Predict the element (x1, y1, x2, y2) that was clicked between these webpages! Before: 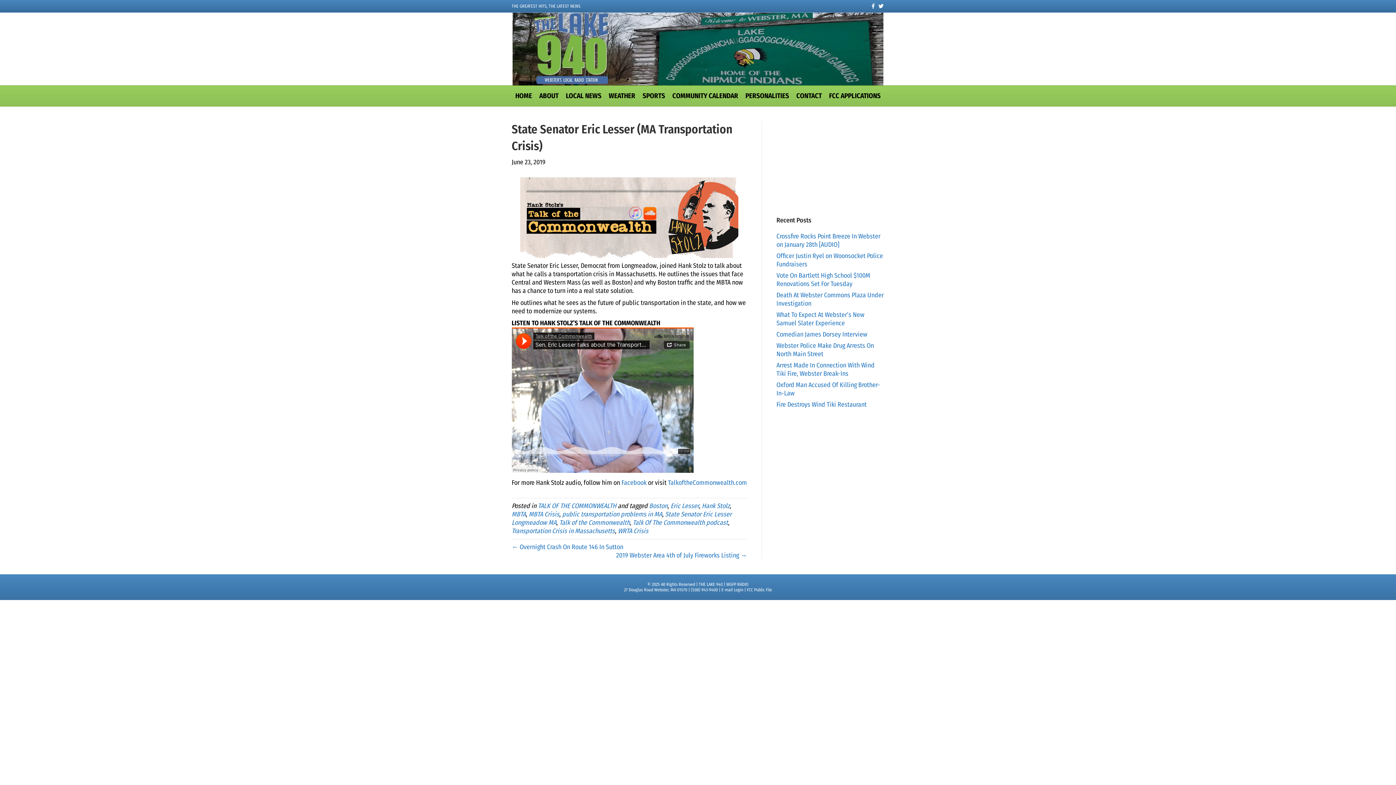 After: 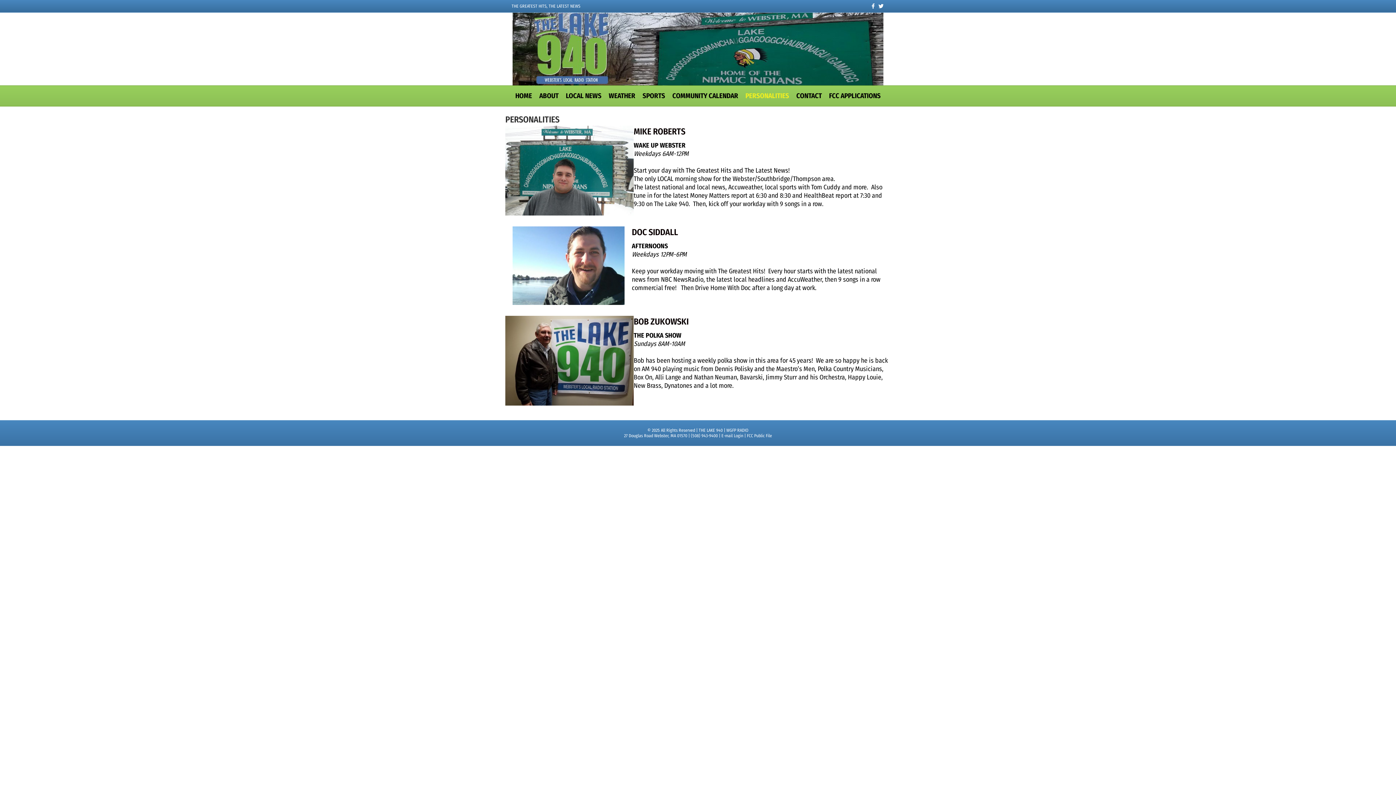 Action: label: PERSONALITIES bbox: (742, 85, 792, 106)